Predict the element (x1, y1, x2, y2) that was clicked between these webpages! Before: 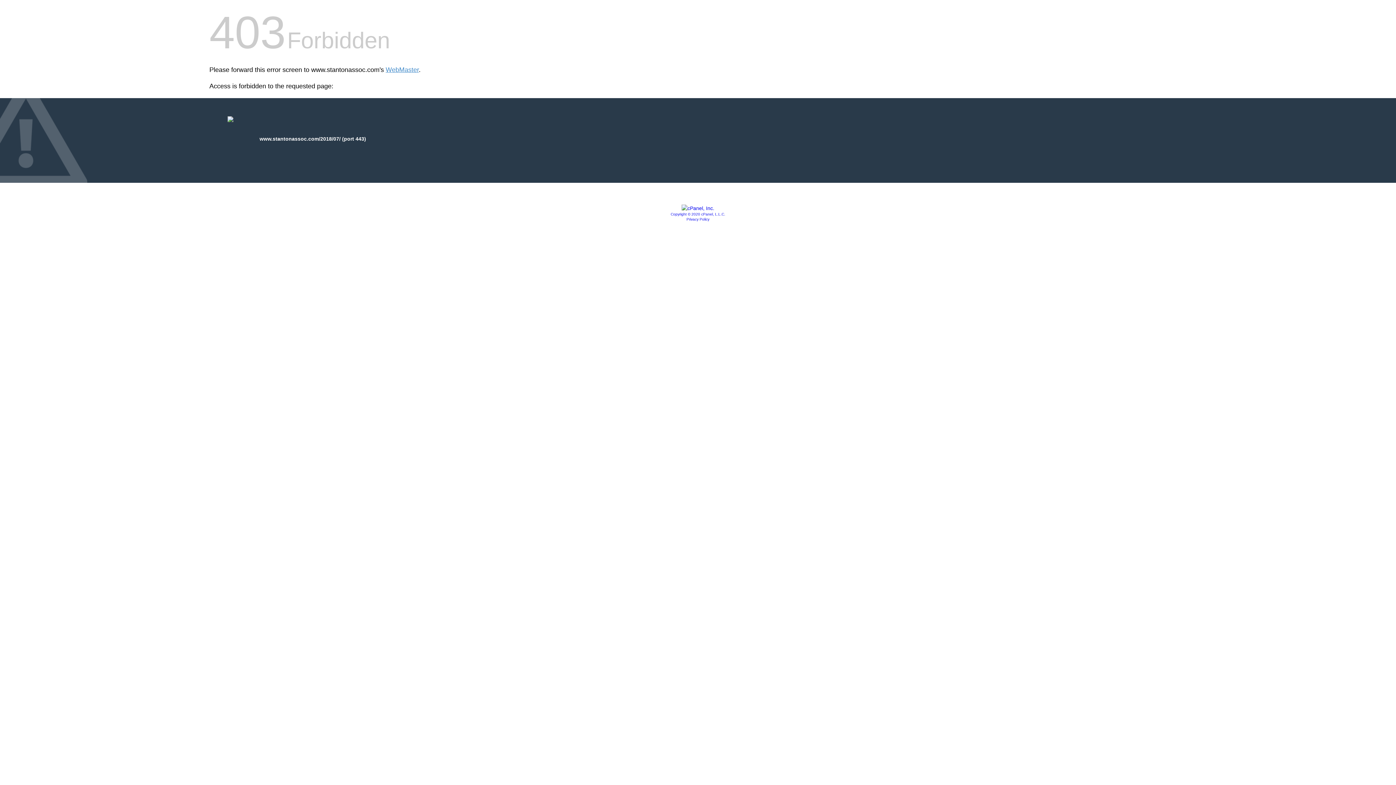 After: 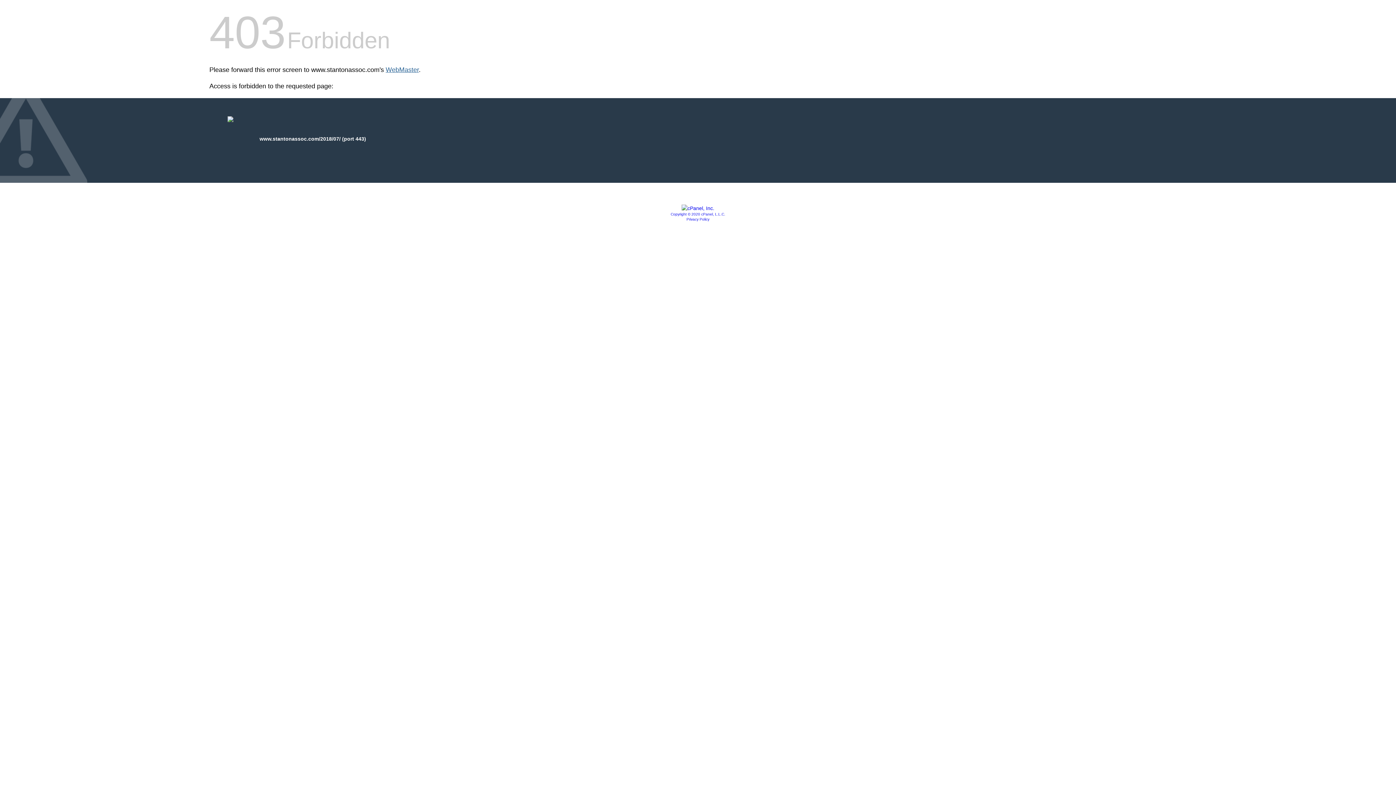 Action: label: WebMaster bbox: (385, 66, 418, 73)